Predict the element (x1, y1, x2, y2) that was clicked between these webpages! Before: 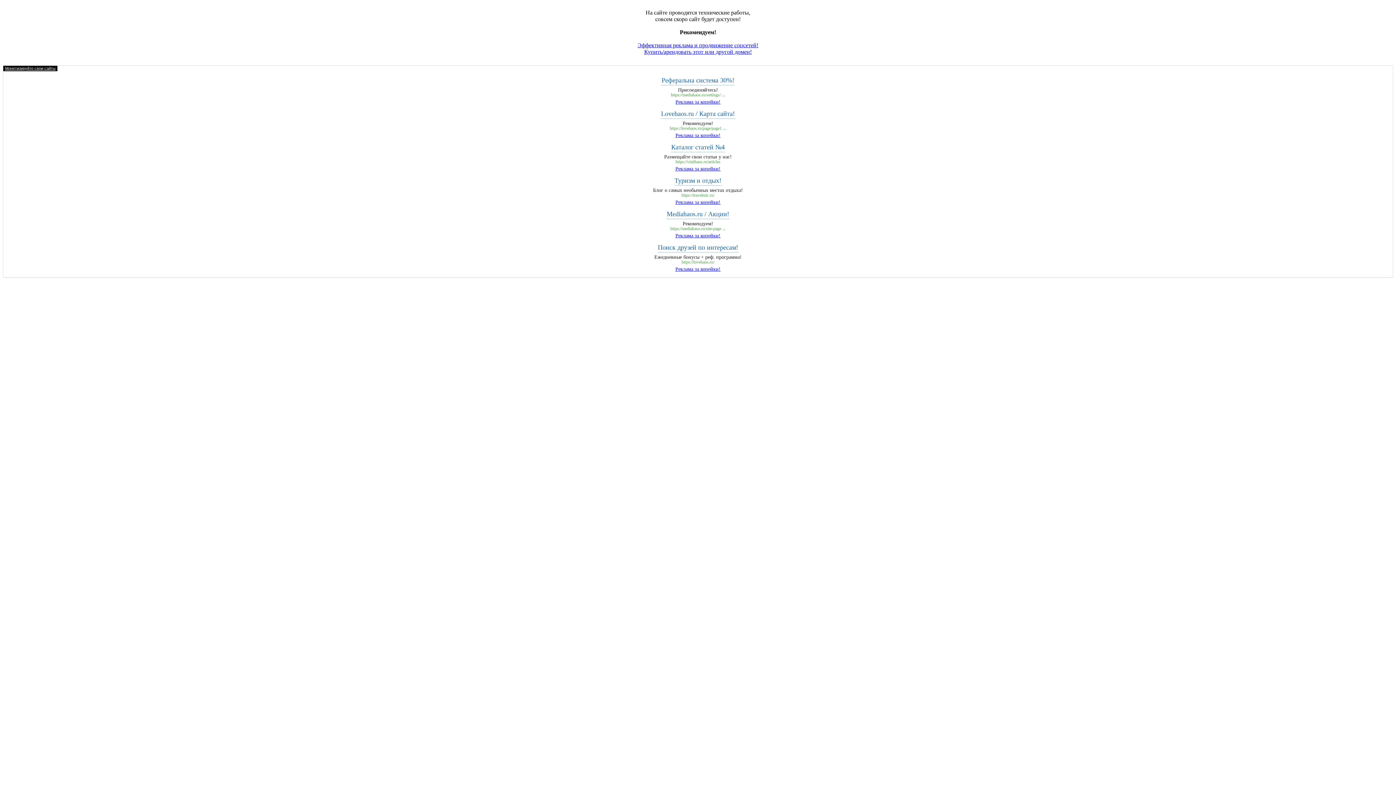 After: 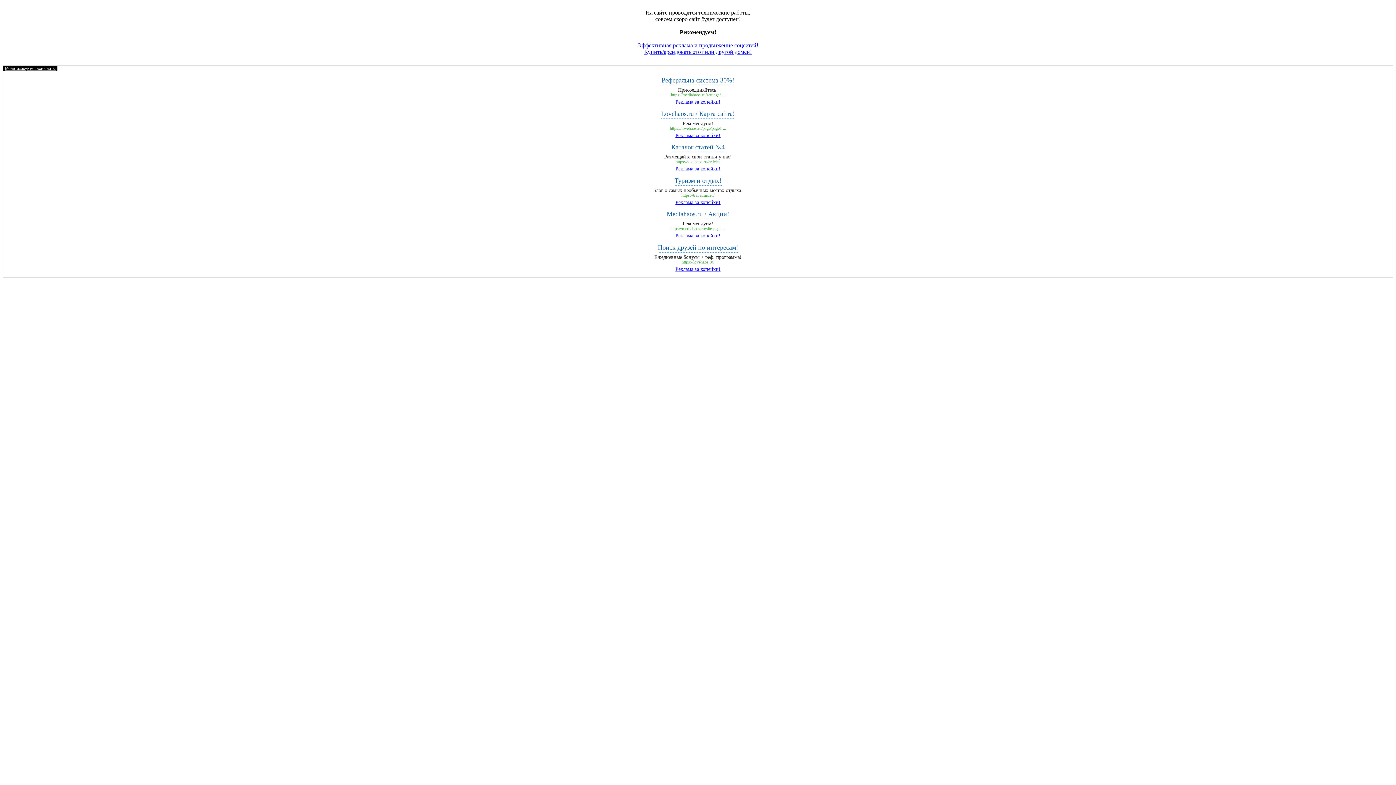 Action: bbox: (8, 260, 1387, 264) label: https://lovehaos.ru/